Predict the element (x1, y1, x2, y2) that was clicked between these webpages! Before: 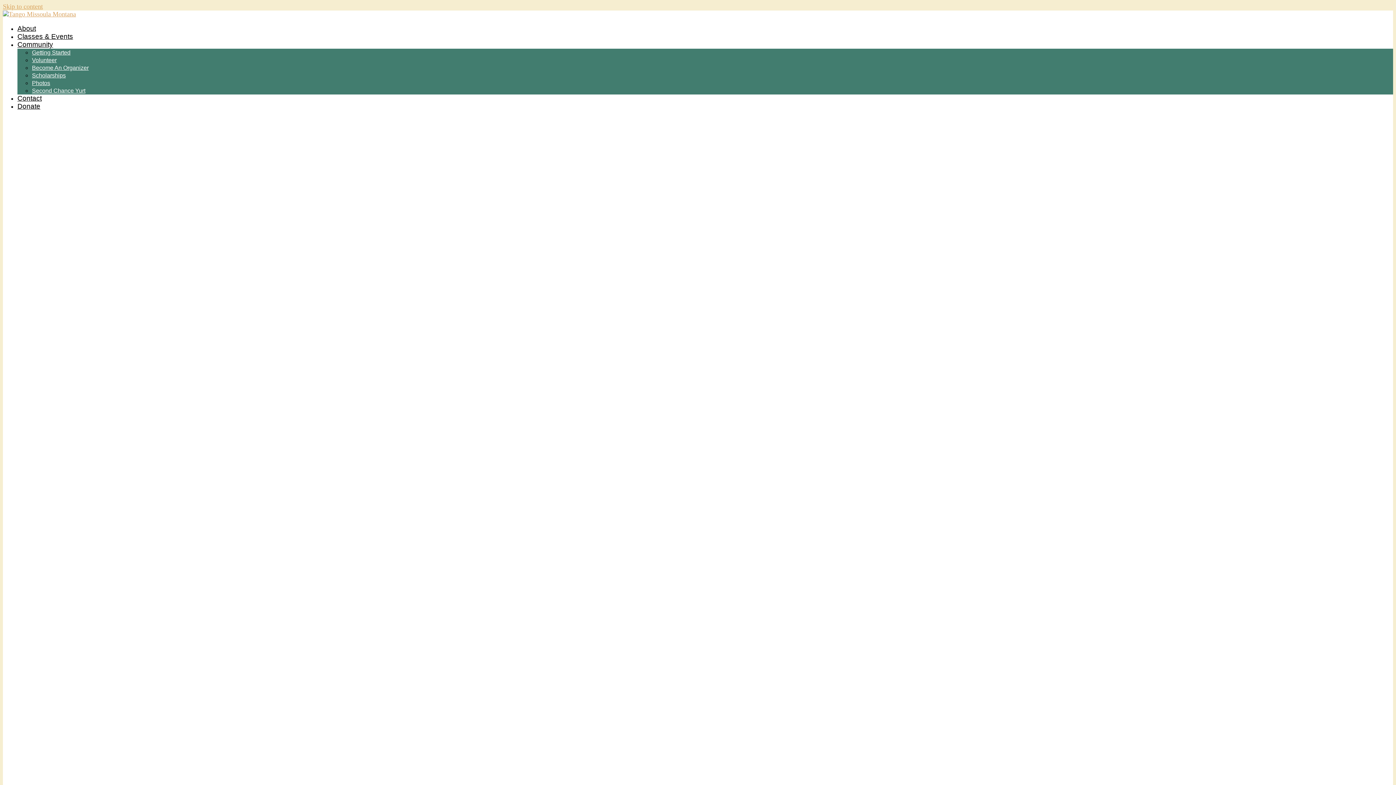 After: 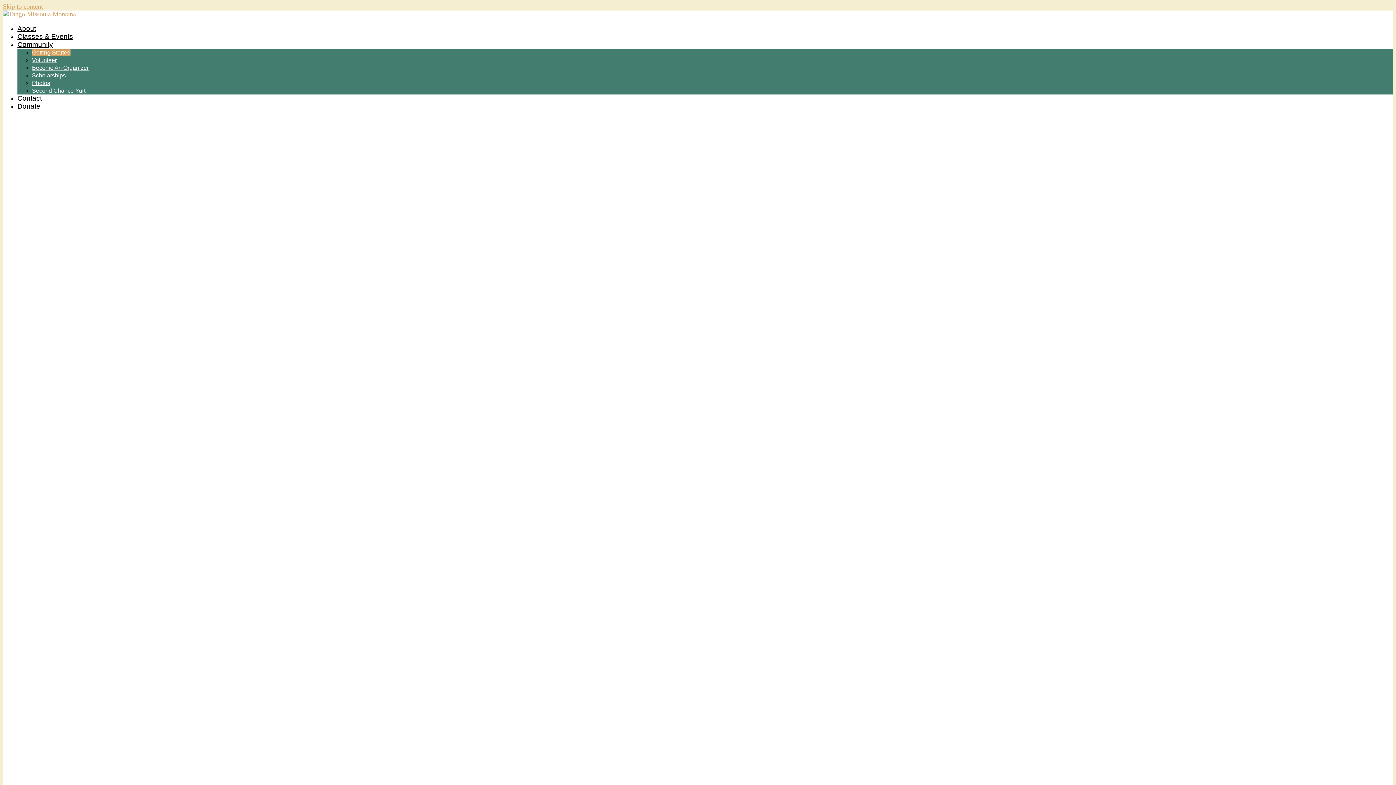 Action: bbox: (32, 49, 70, 55) label: Getting Started